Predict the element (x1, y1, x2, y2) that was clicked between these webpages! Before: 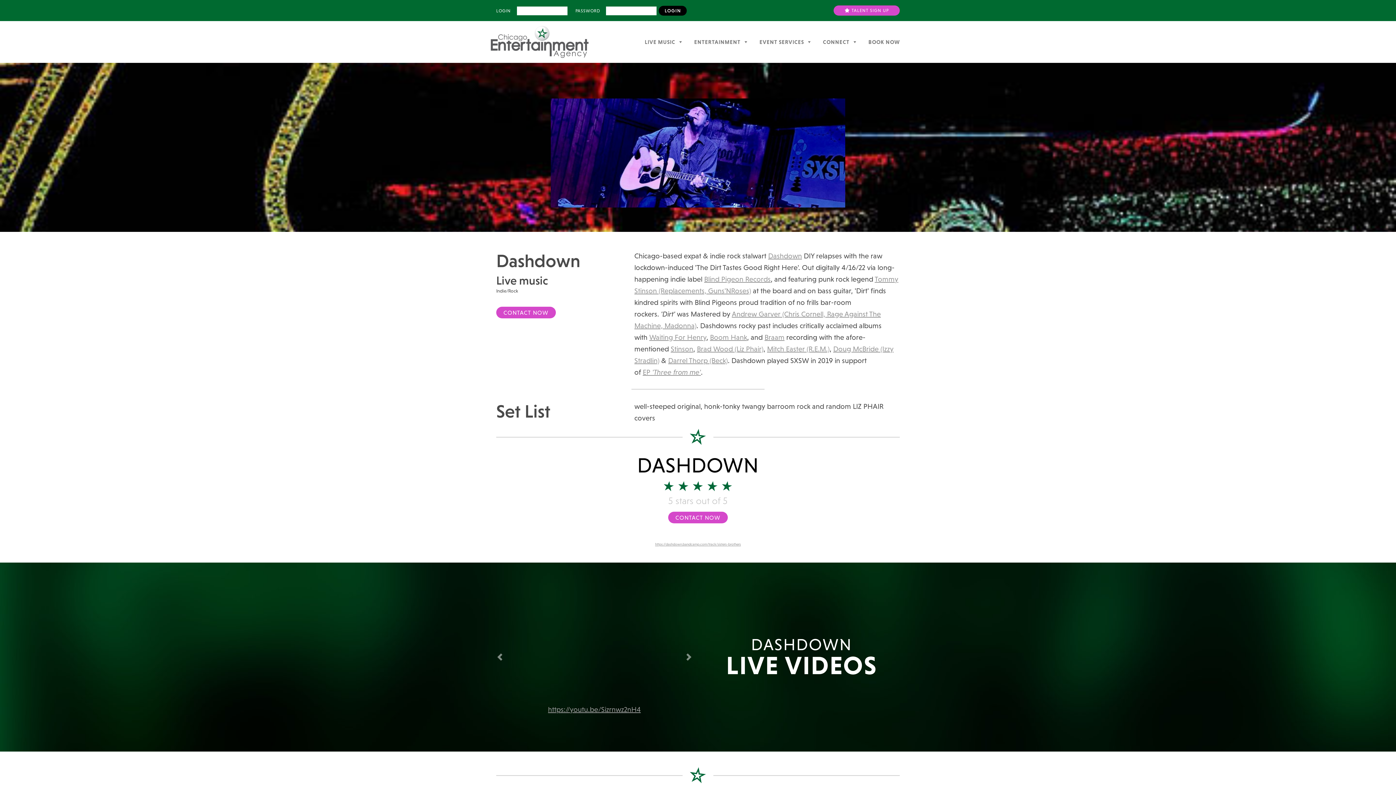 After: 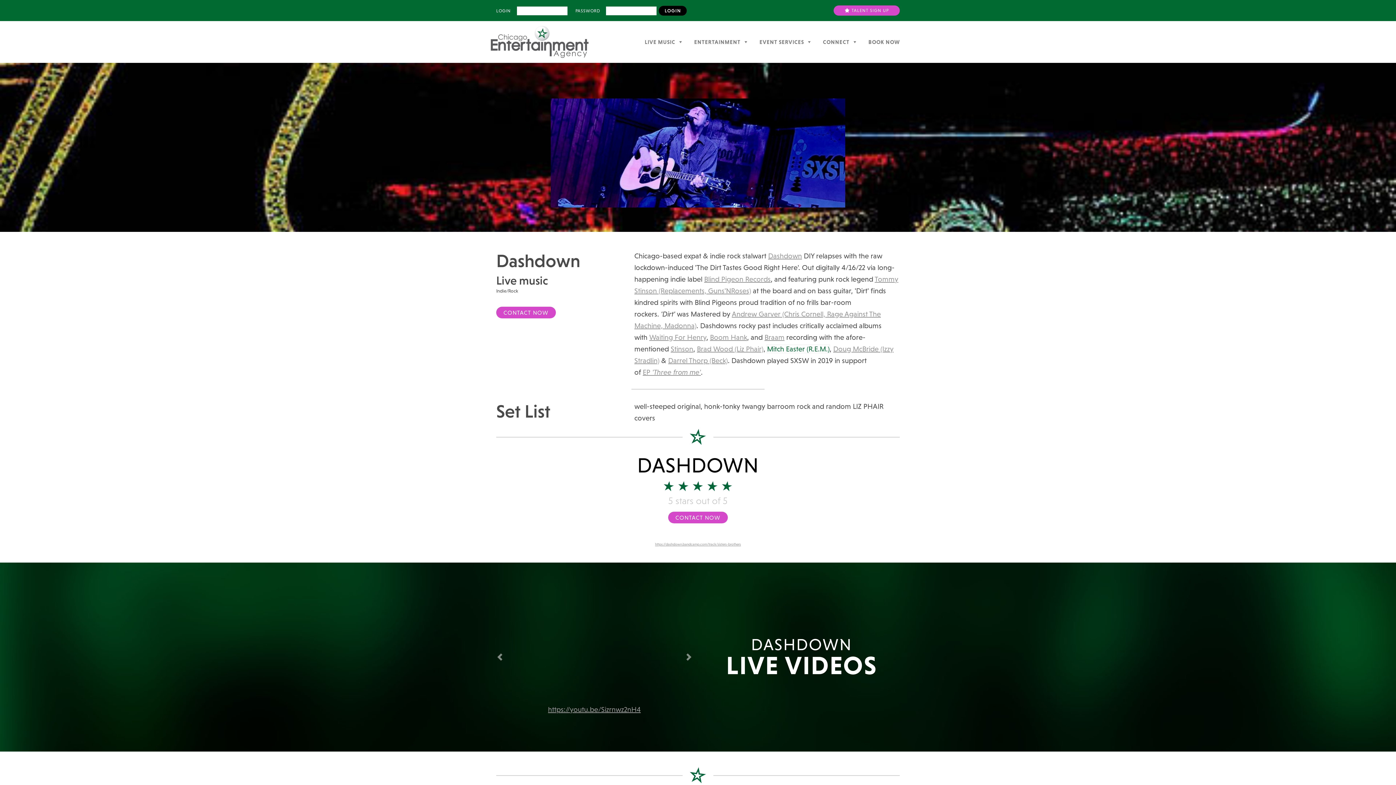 Action: bbox: (767, 345, 829, 353) label: Mitch Easter (R.E.M.)